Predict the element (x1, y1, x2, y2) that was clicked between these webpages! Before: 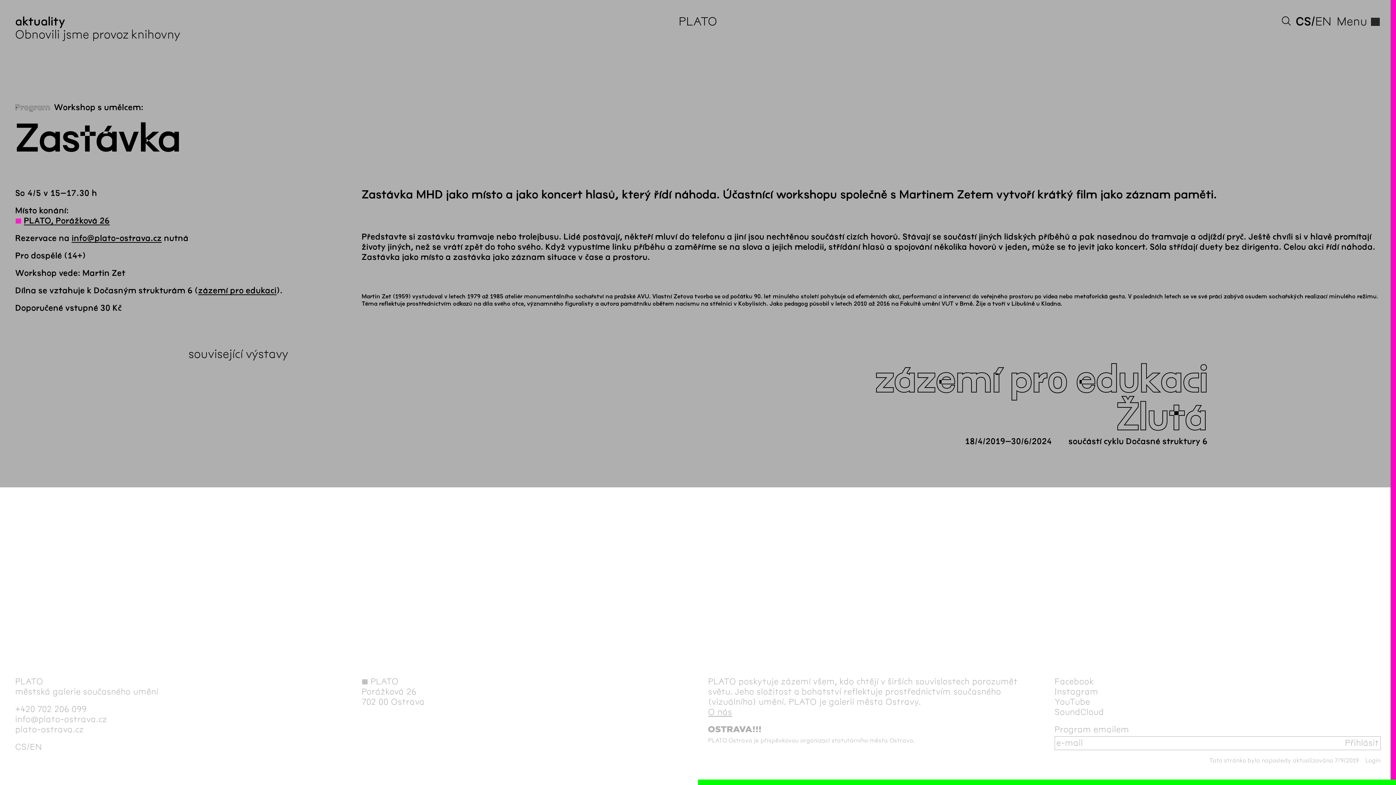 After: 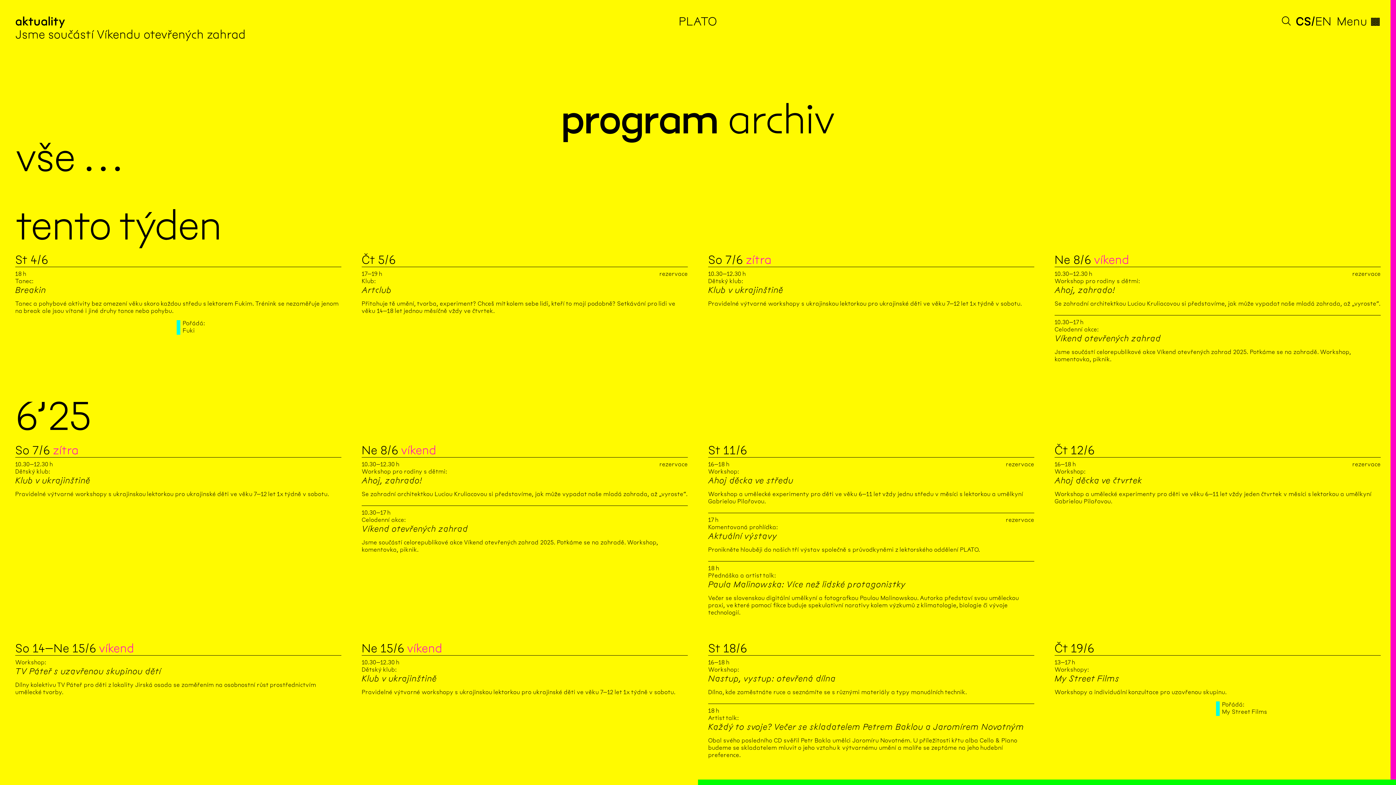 Action: label: Program bbox: (15, 103, 50, 112)